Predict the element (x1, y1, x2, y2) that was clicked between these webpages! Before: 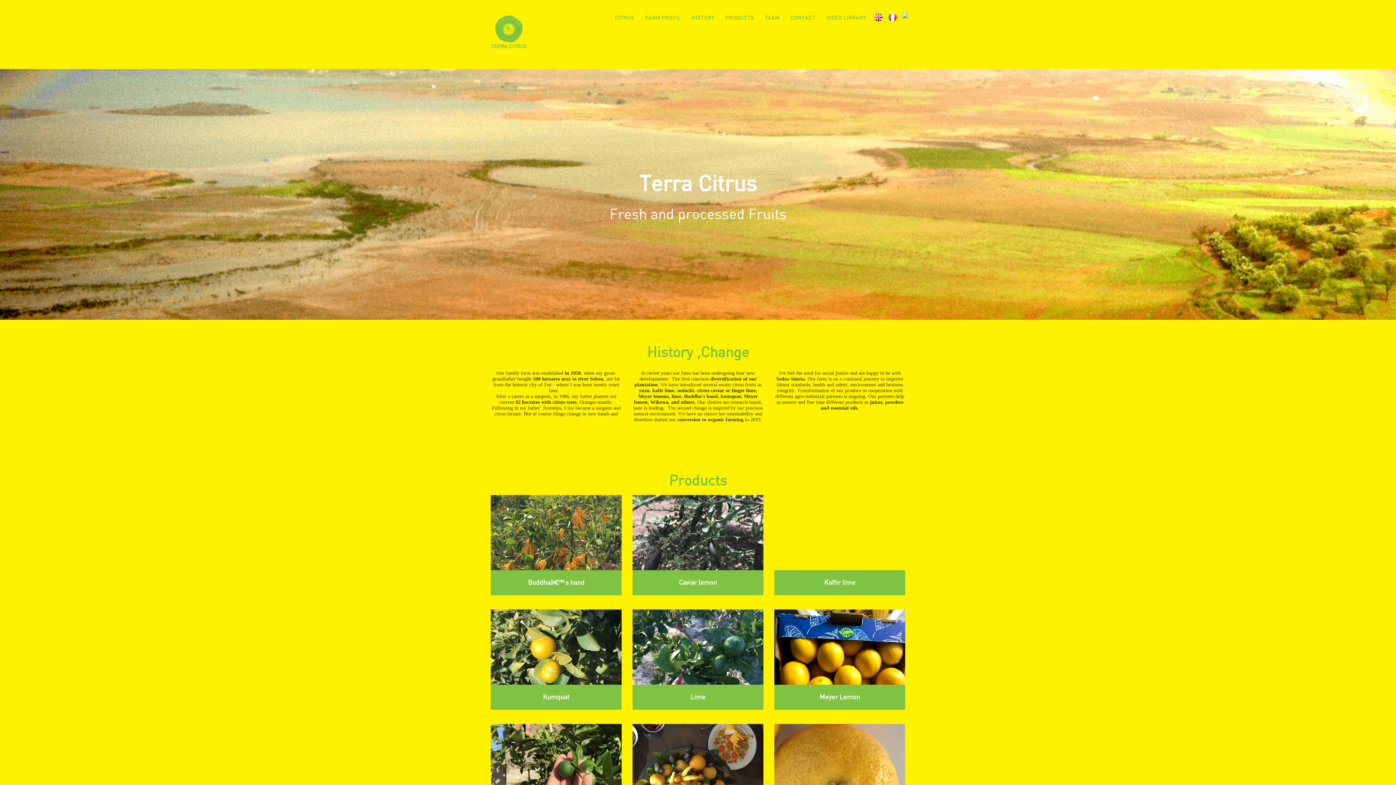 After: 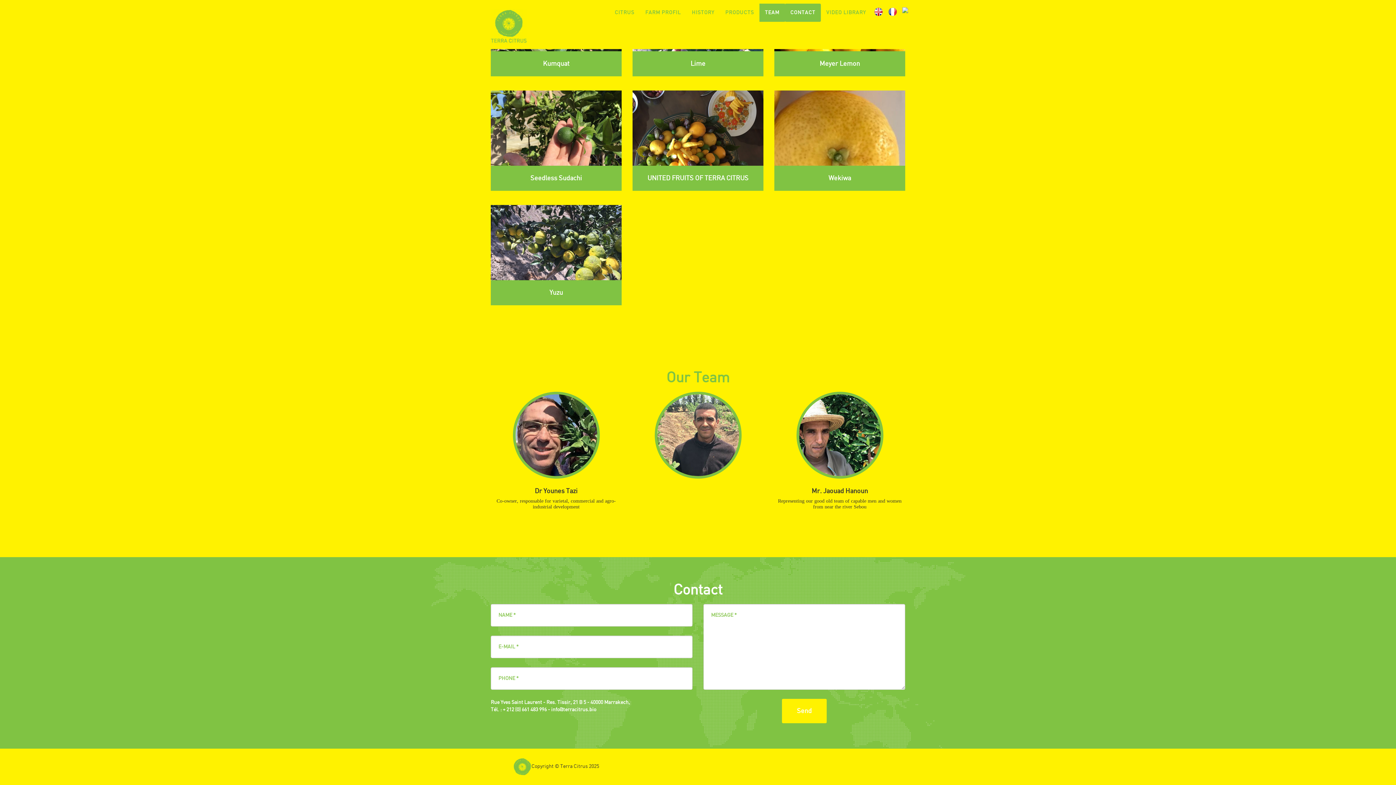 Action: bbox: (759, 9, 785, 27) label: TEAM